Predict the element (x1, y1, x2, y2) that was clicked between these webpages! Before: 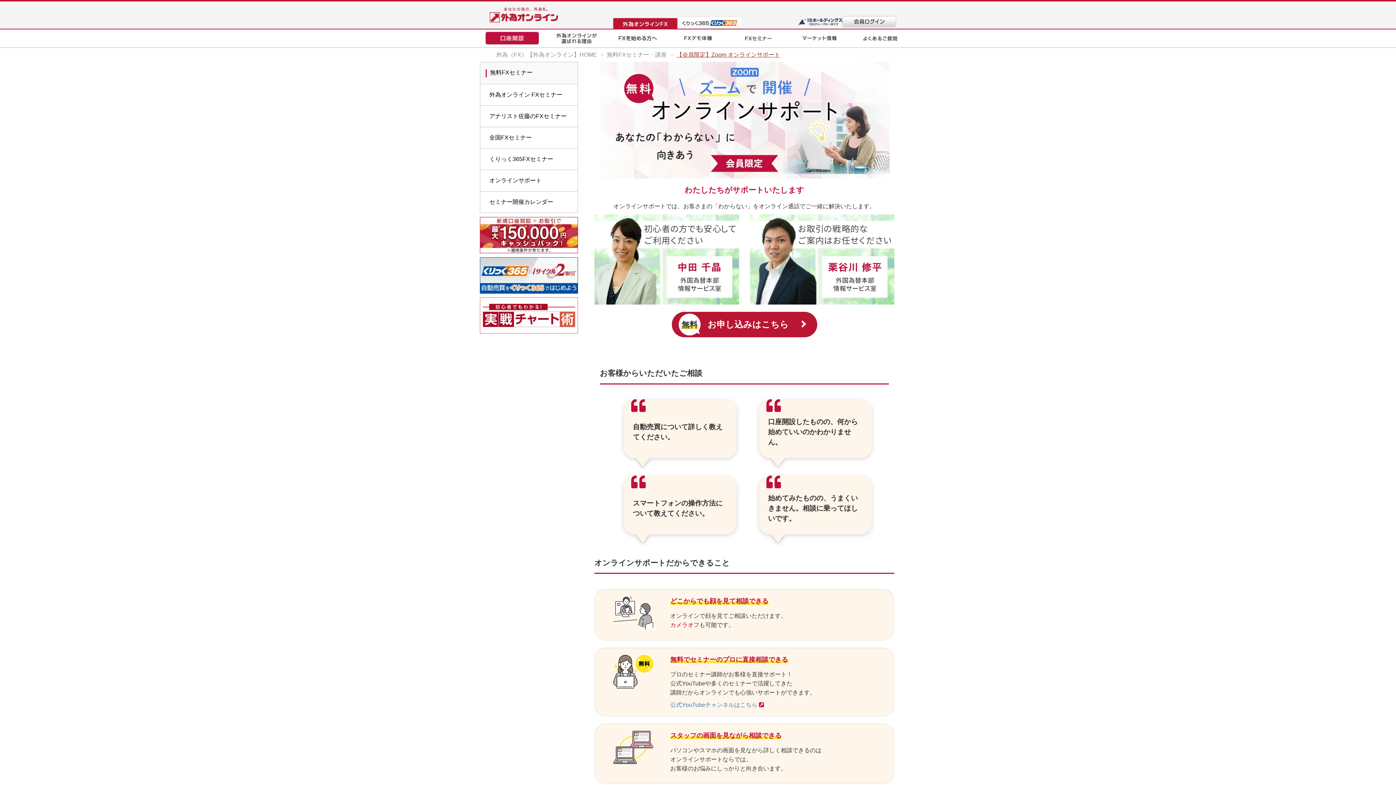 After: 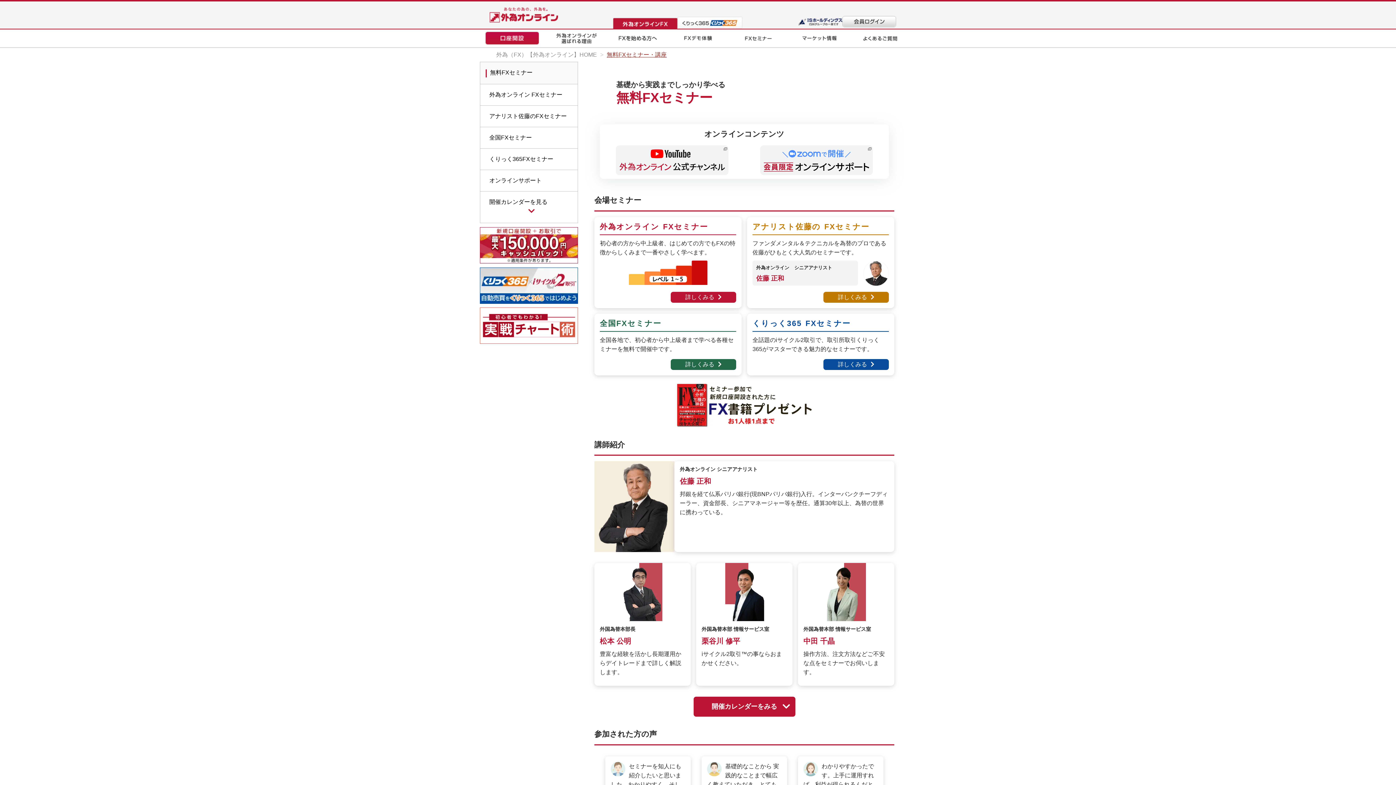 Action: bbox: (606, 51, 666, 57) label: 無料FXセミナー・講座